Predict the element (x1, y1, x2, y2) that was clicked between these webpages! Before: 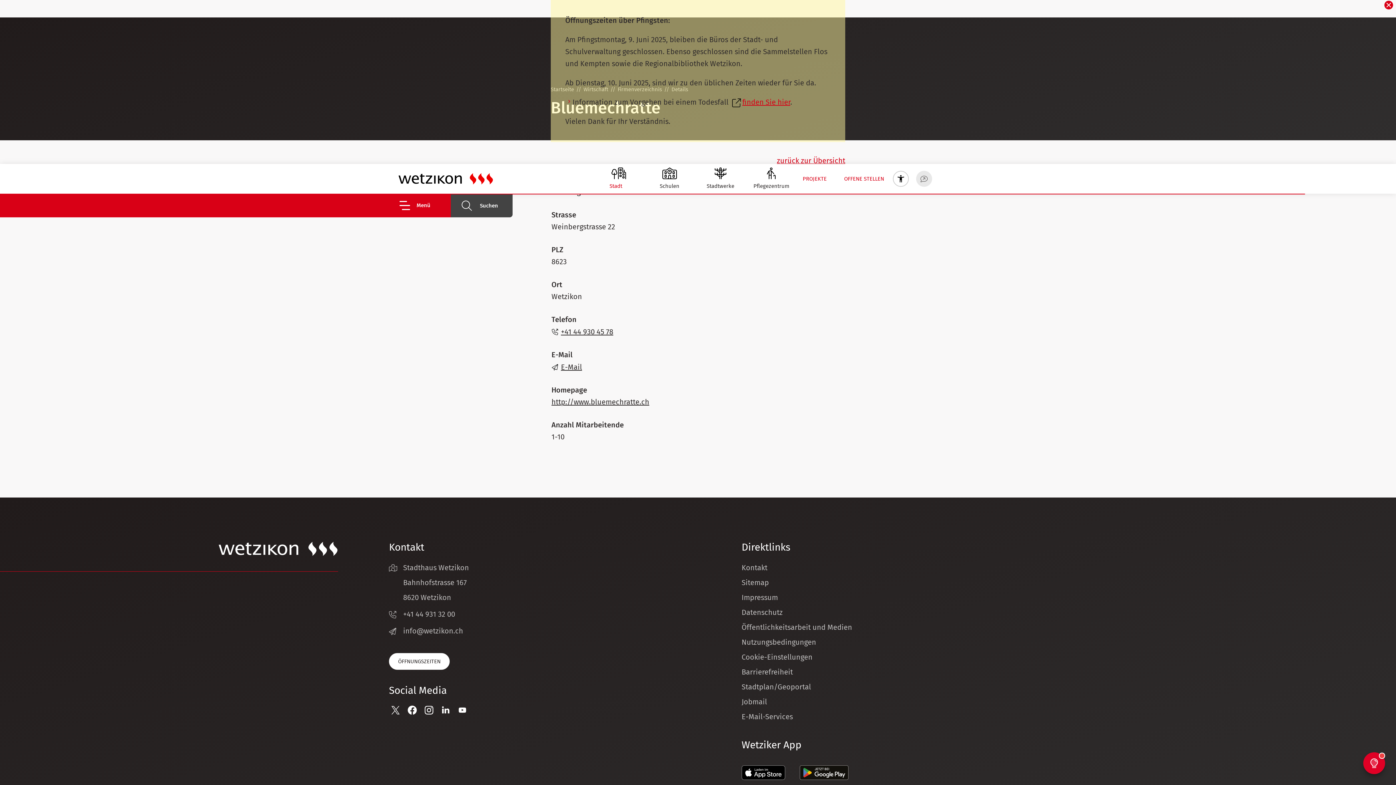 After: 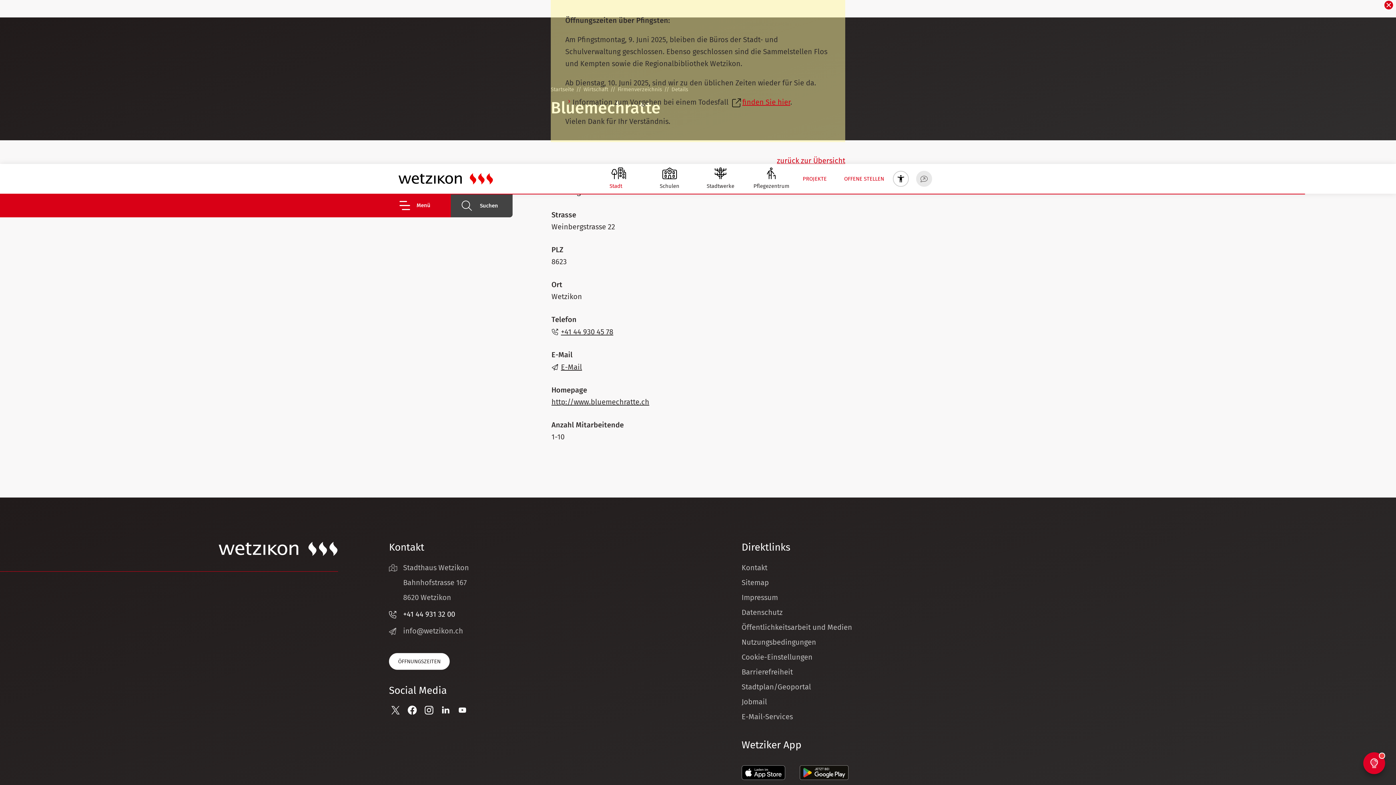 Action: bbox: (389, 610, 455, 618) label: +41 44 931 32 00